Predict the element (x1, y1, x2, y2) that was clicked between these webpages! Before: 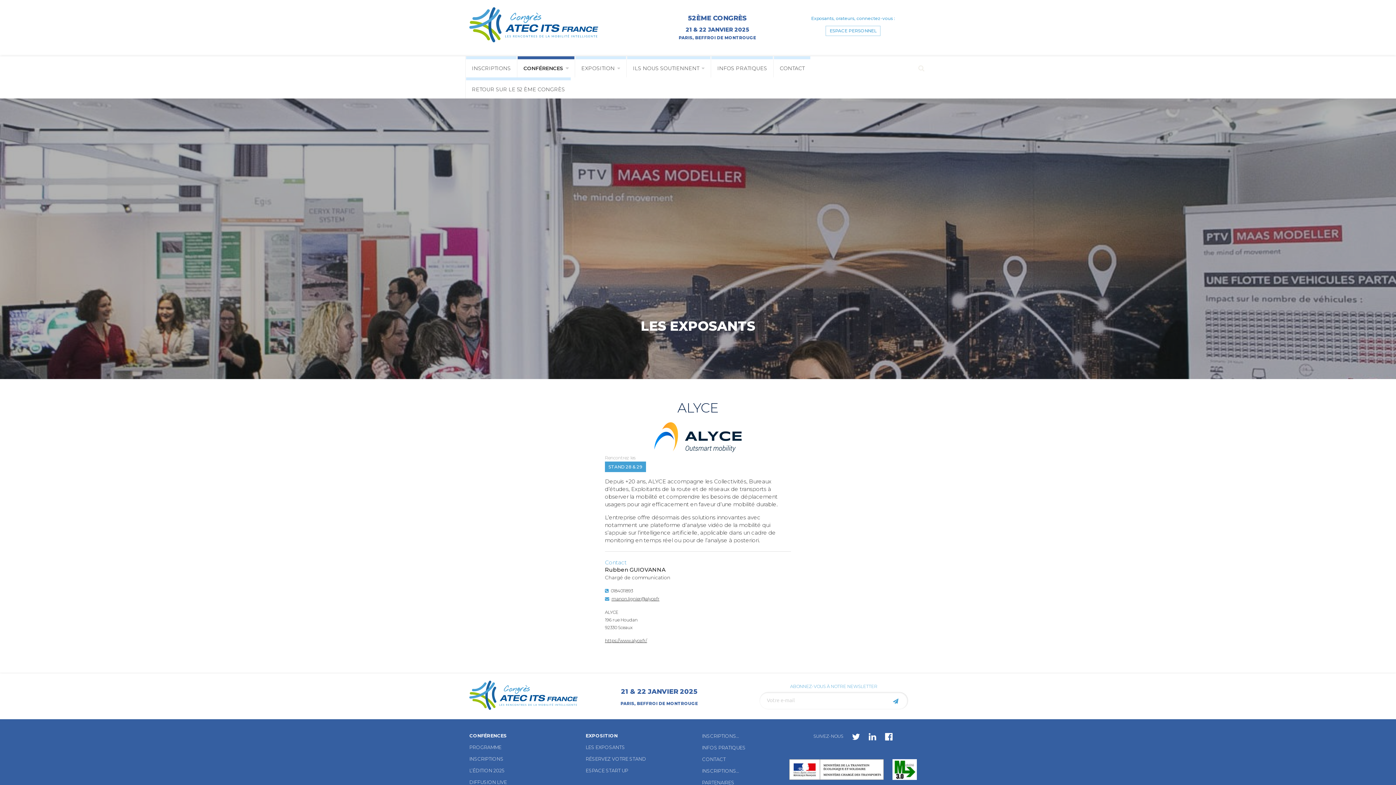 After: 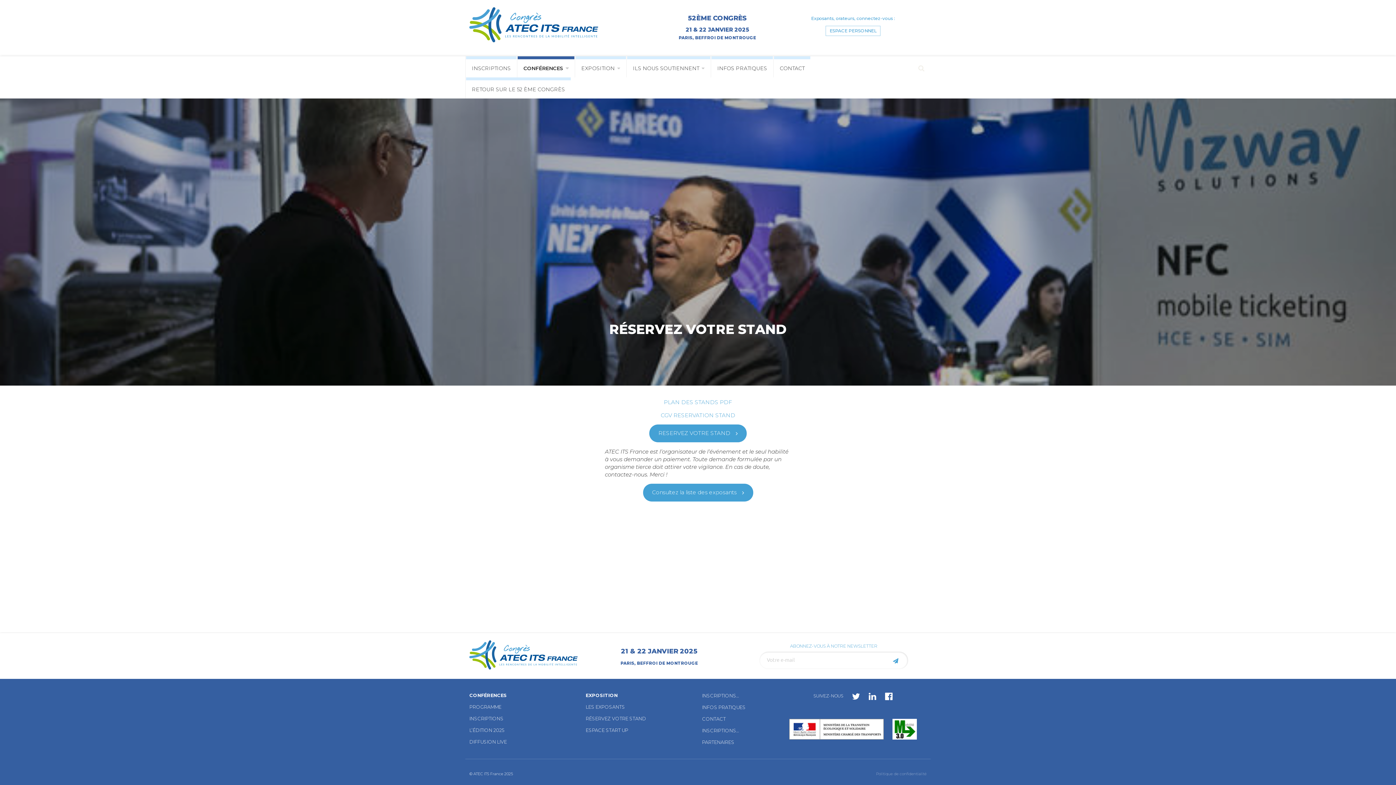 Action: bbox: (585, 756, 646, 762) label: RÉSERVEZ VOTRE STAND